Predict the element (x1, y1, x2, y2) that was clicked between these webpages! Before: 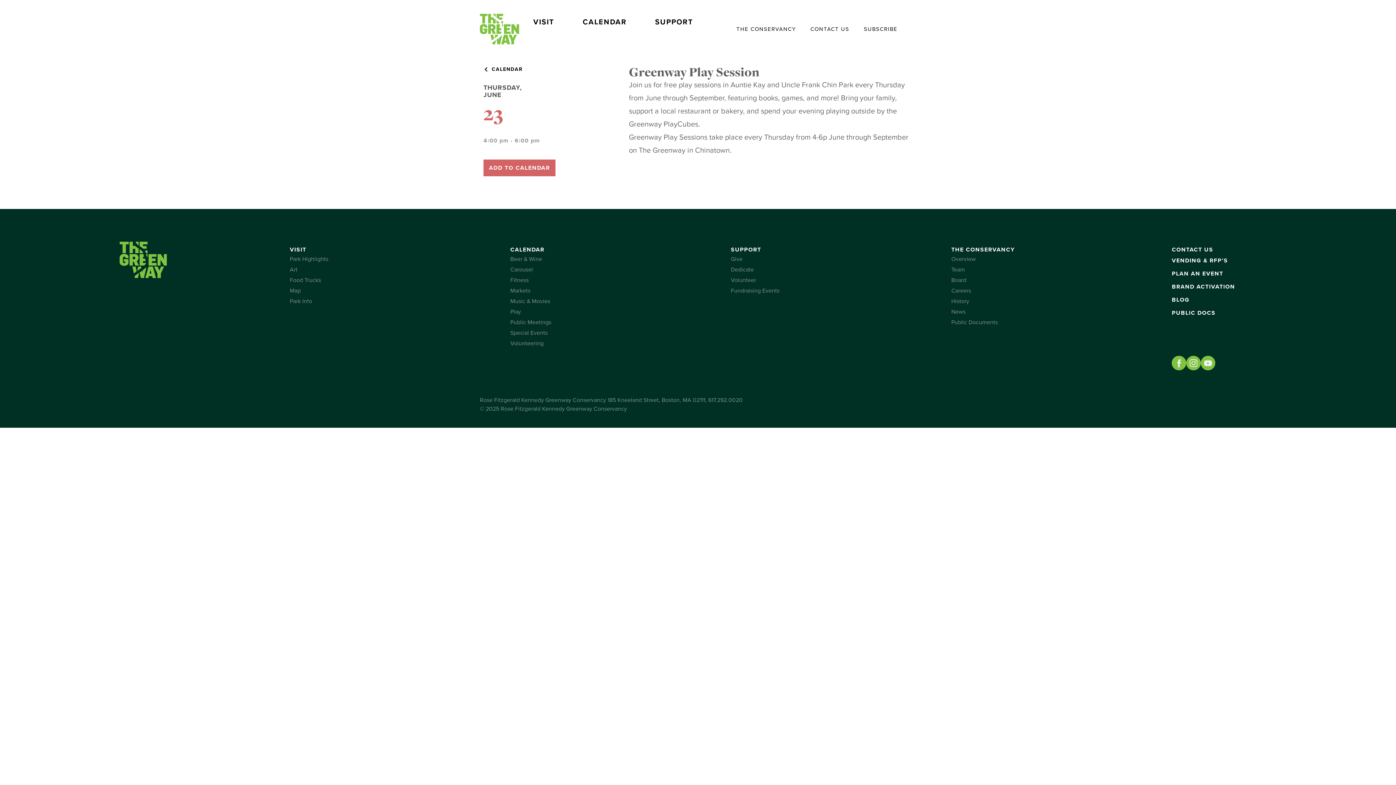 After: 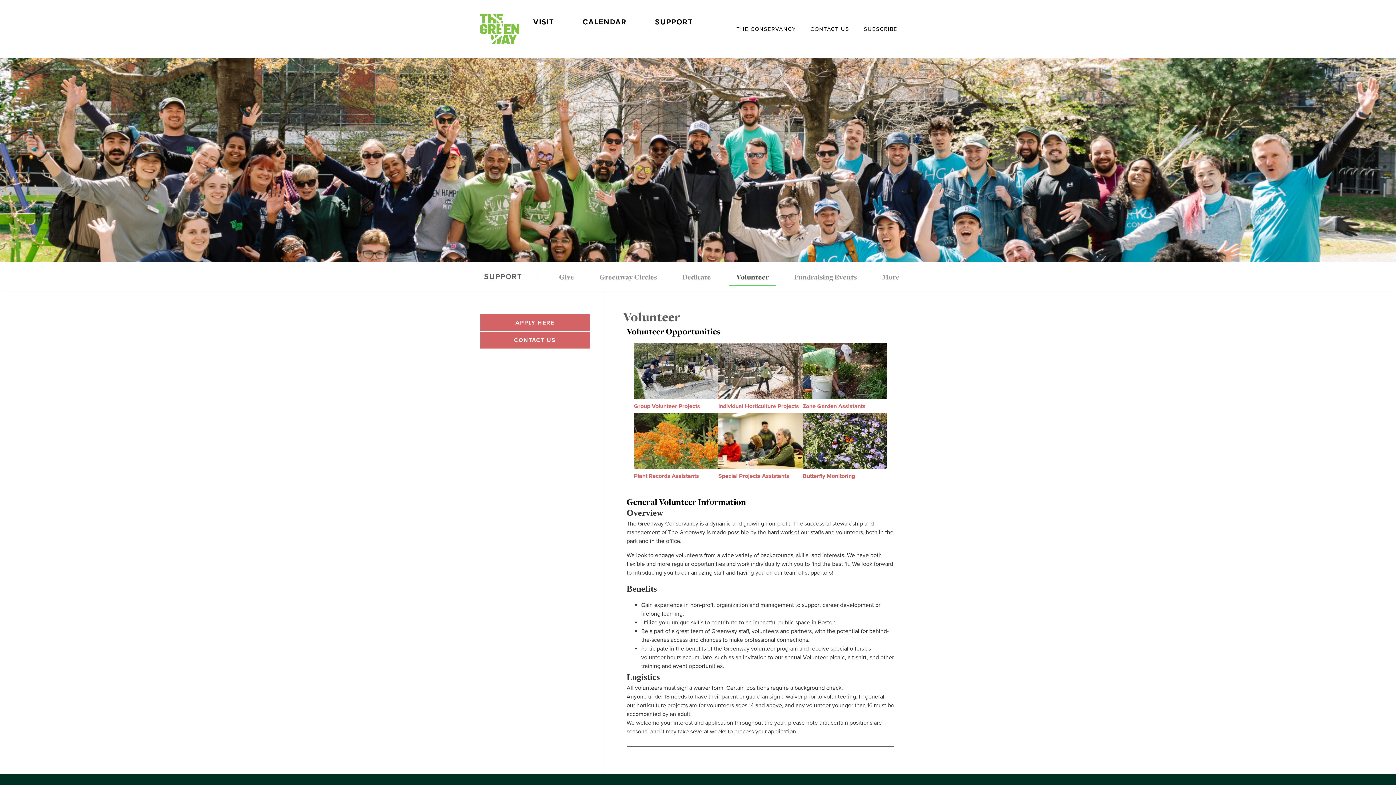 Action: bbox: (731, 275, 944, 285) label: Volunteer